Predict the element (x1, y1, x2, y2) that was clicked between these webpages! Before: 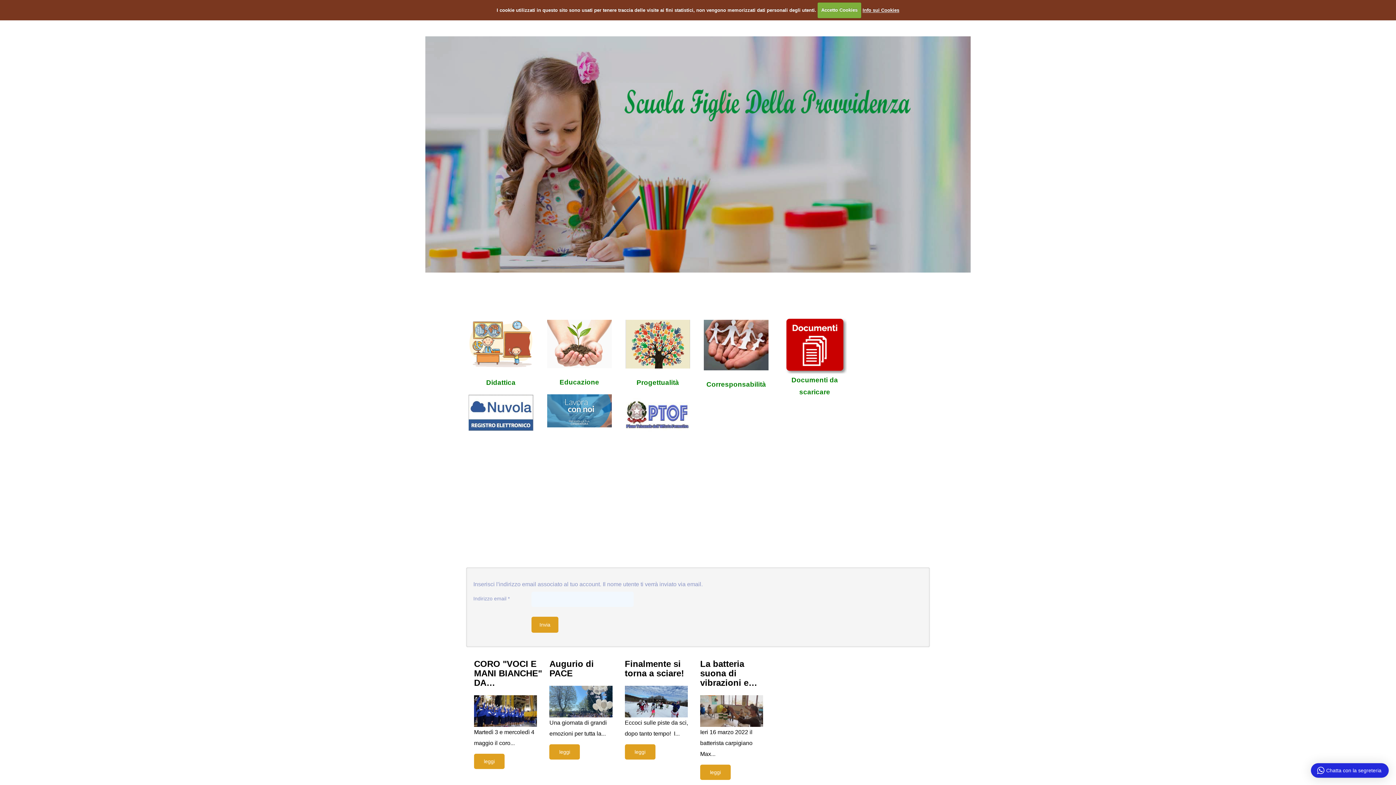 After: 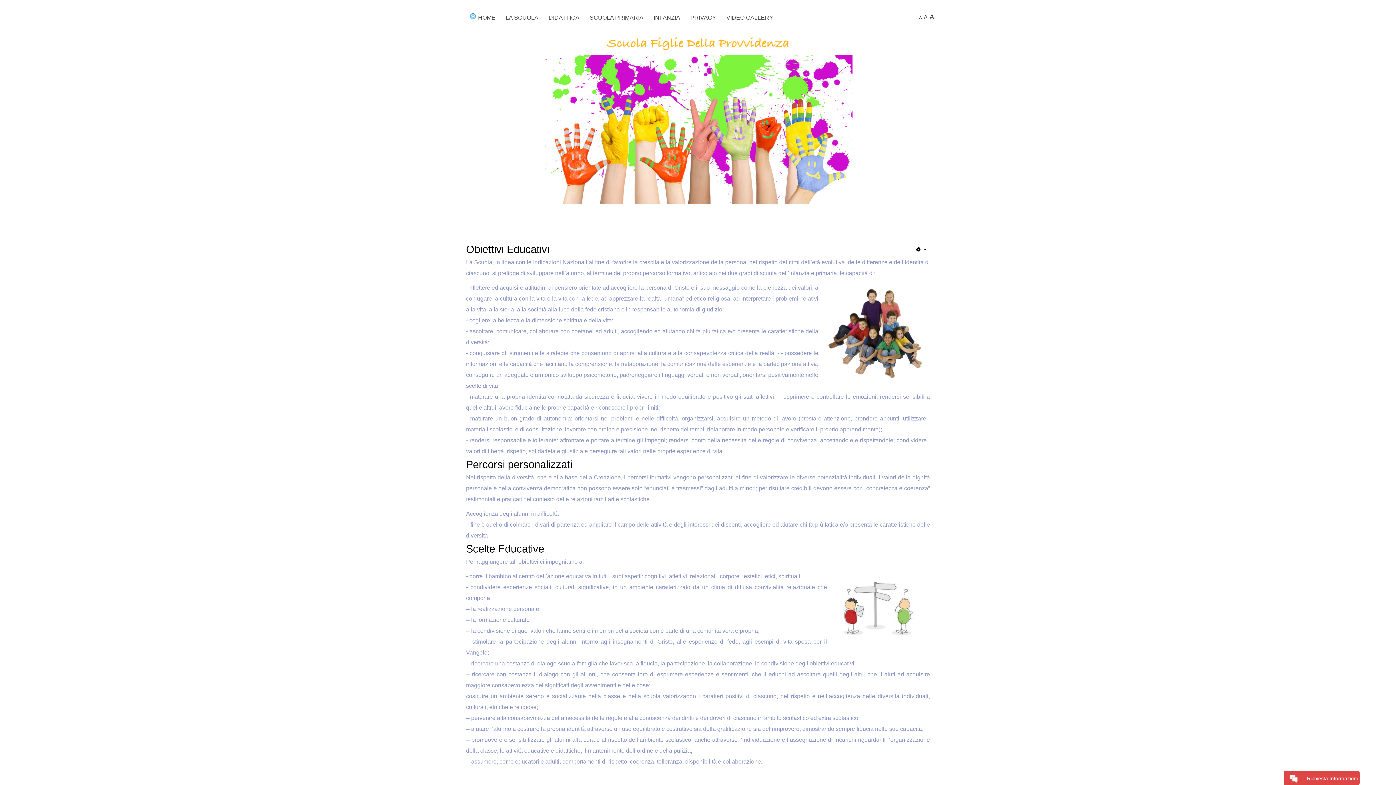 Action: label: Educazione bbox: (559, 378, 599, 386)